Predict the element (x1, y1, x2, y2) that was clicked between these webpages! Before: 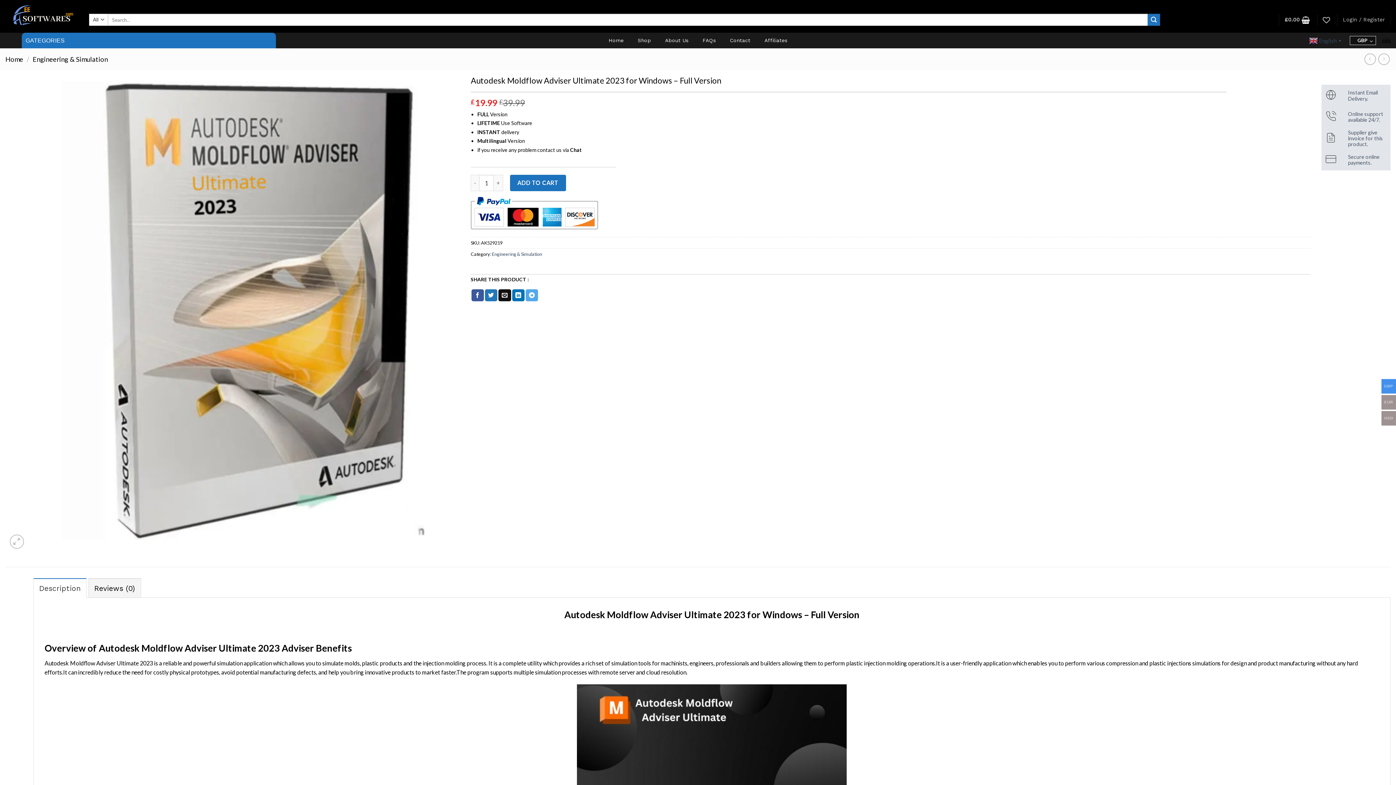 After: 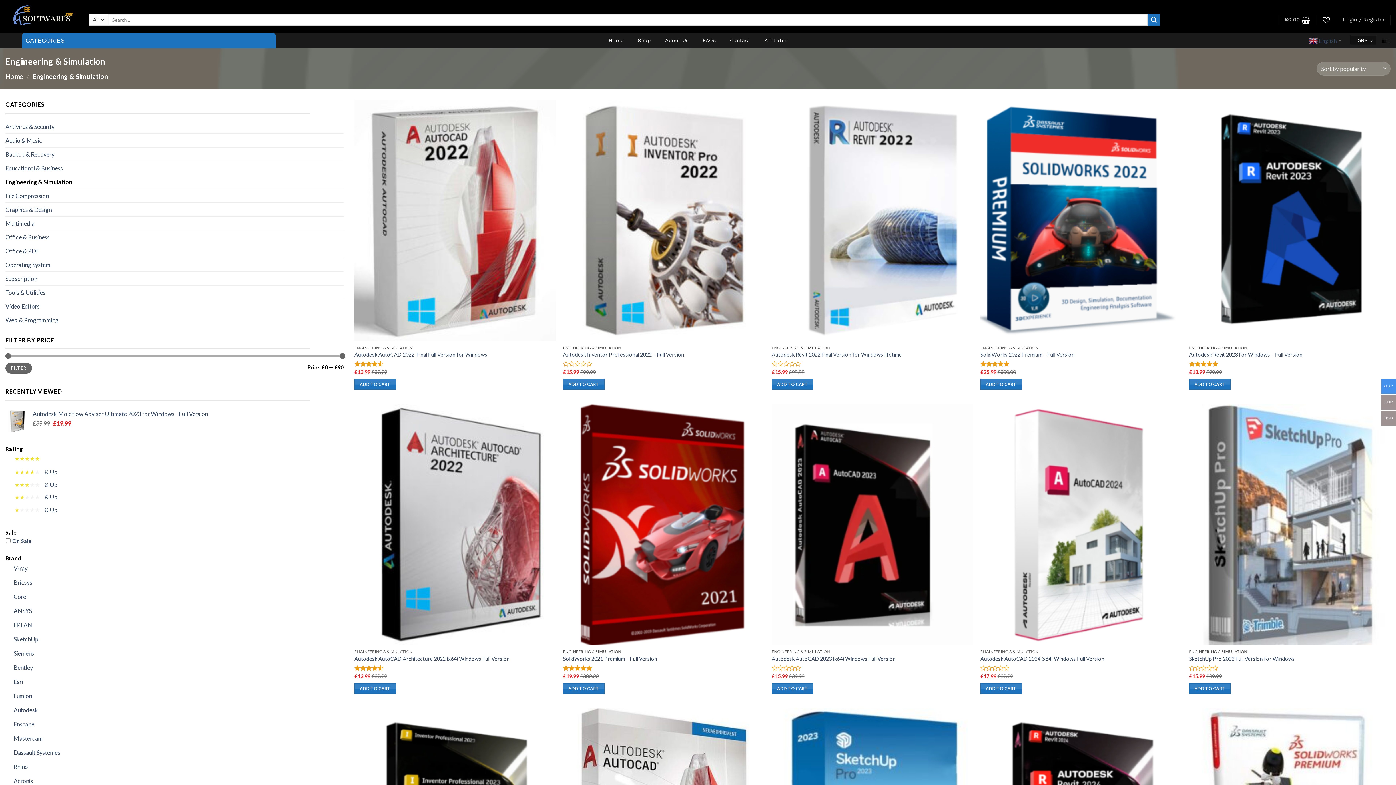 Action: label: Engineering & Simulation bbox: (32, 55, 108, 63)